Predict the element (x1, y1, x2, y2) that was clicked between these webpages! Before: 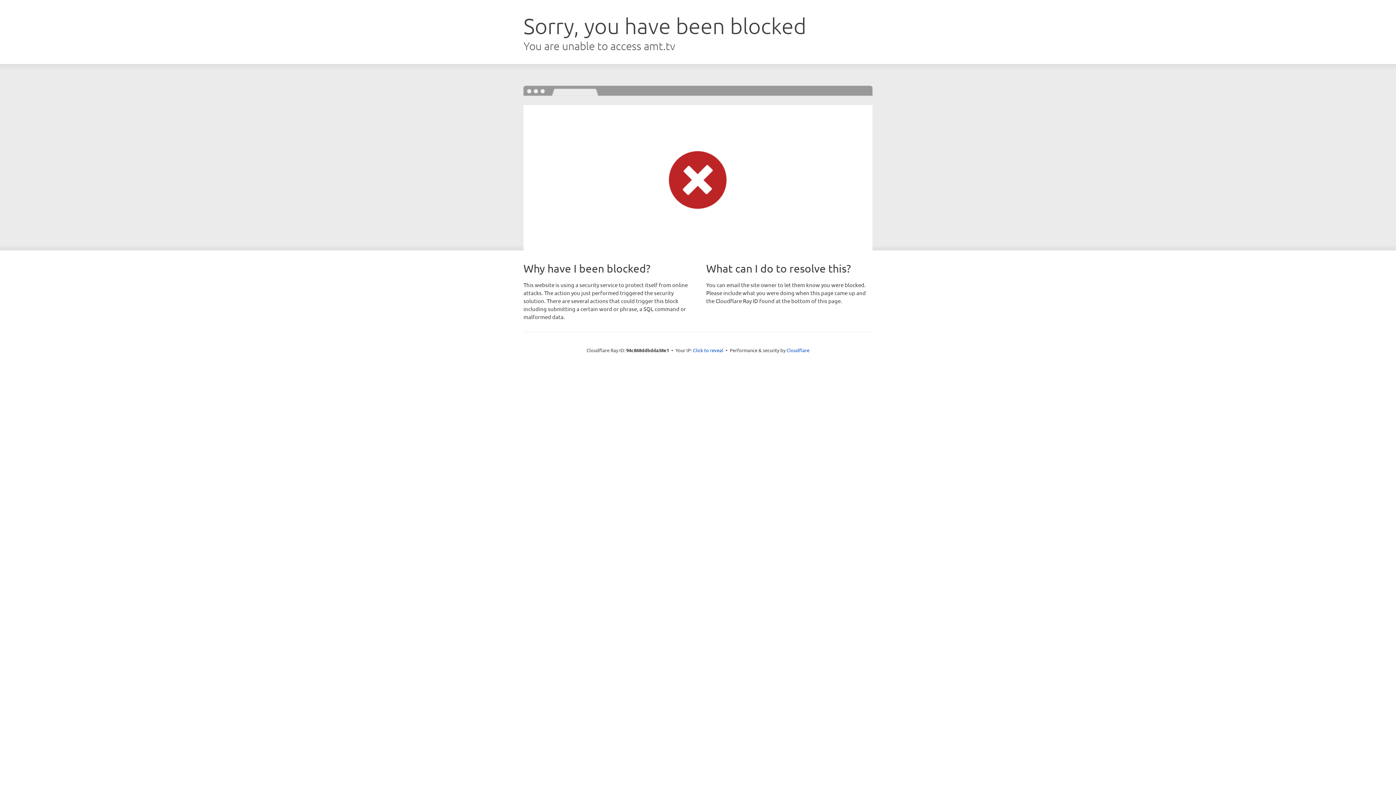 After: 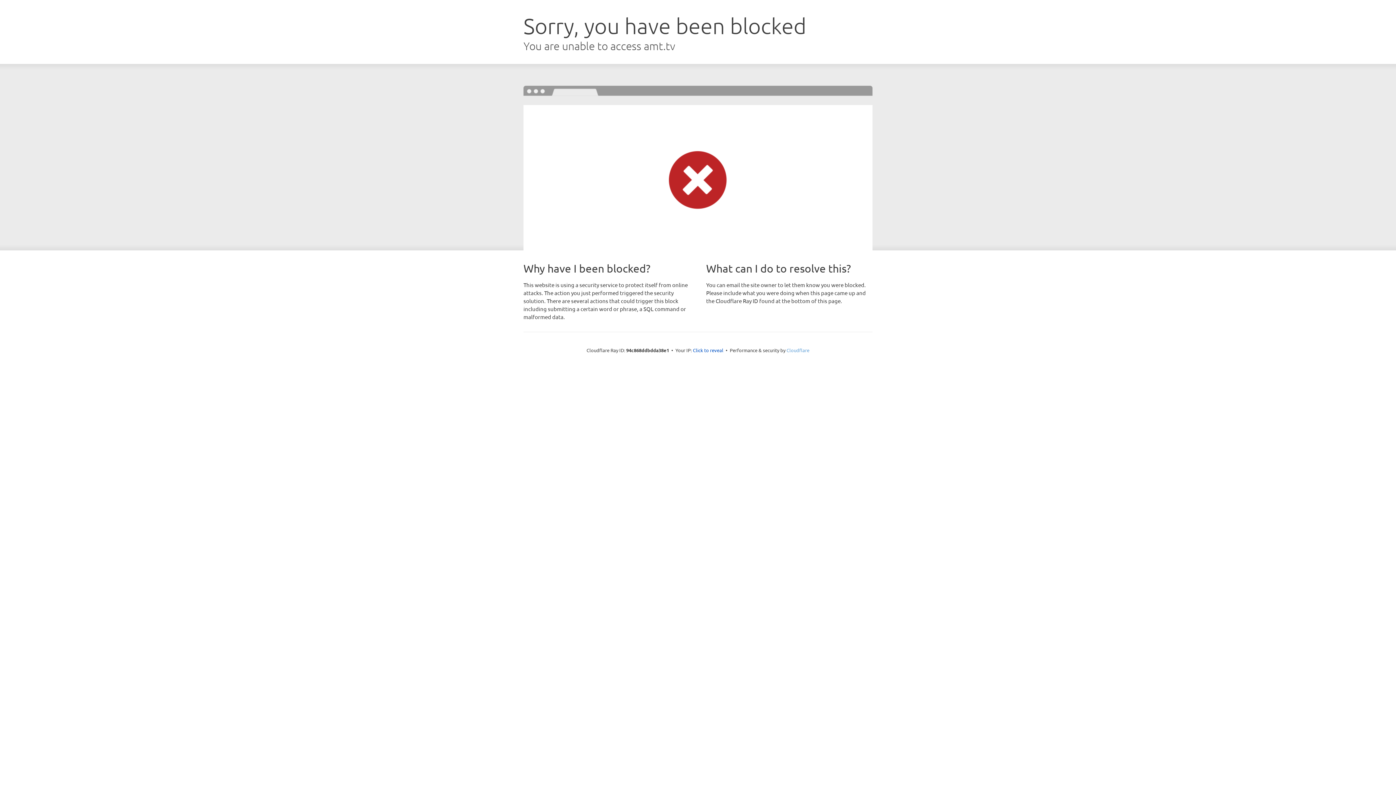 Action: label: Cloudflare bbox: (786, 347, 809, 353)